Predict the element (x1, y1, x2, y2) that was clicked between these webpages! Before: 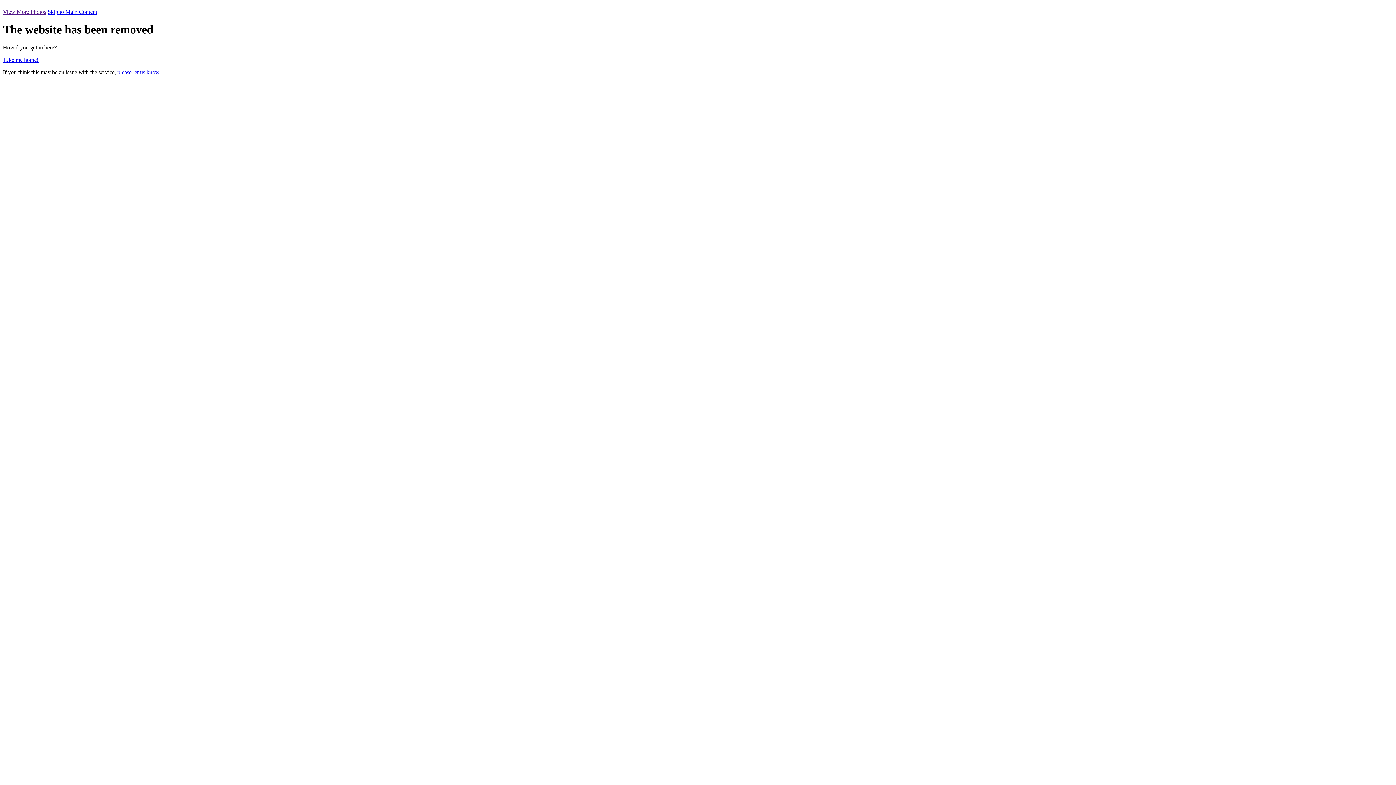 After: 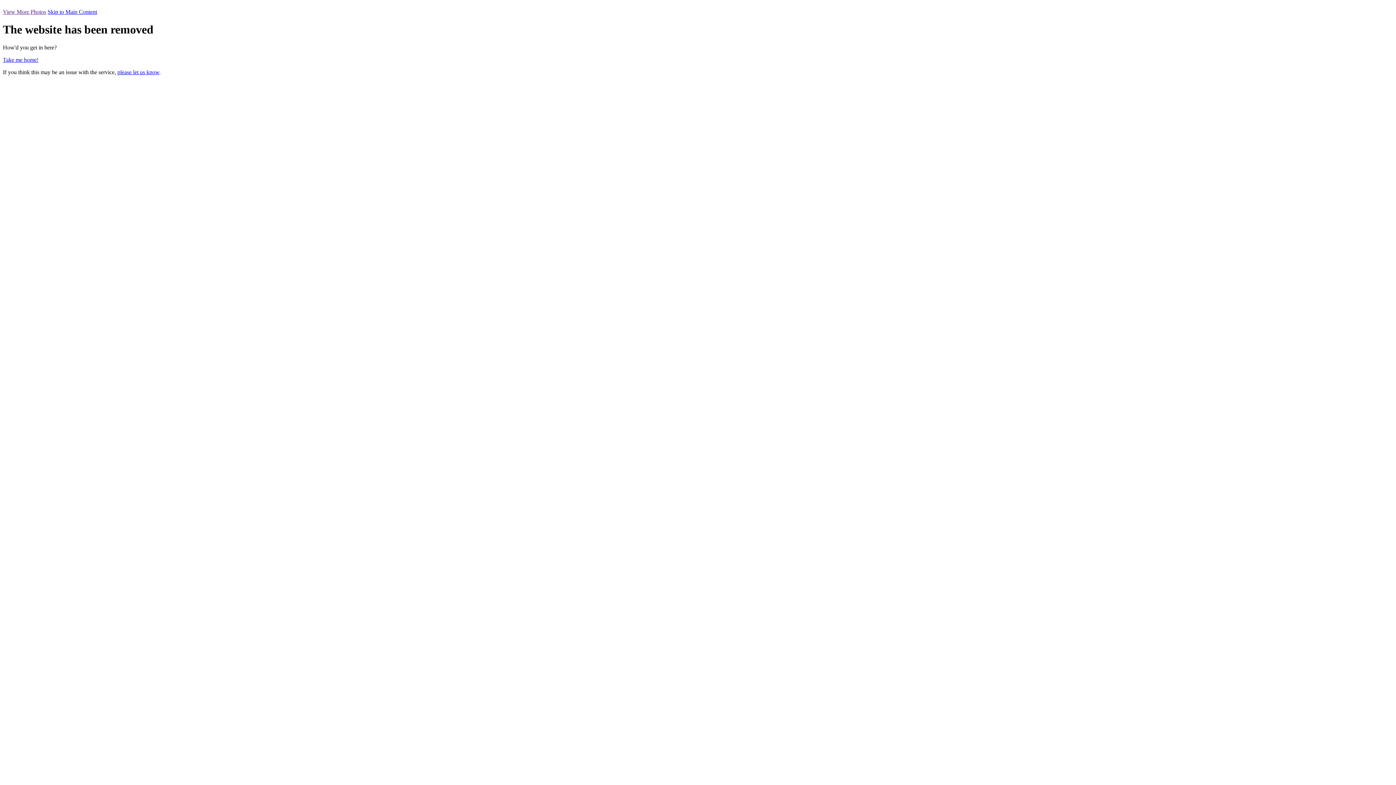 Action: bbox: (117, 69, 159, 75) label: please let us know